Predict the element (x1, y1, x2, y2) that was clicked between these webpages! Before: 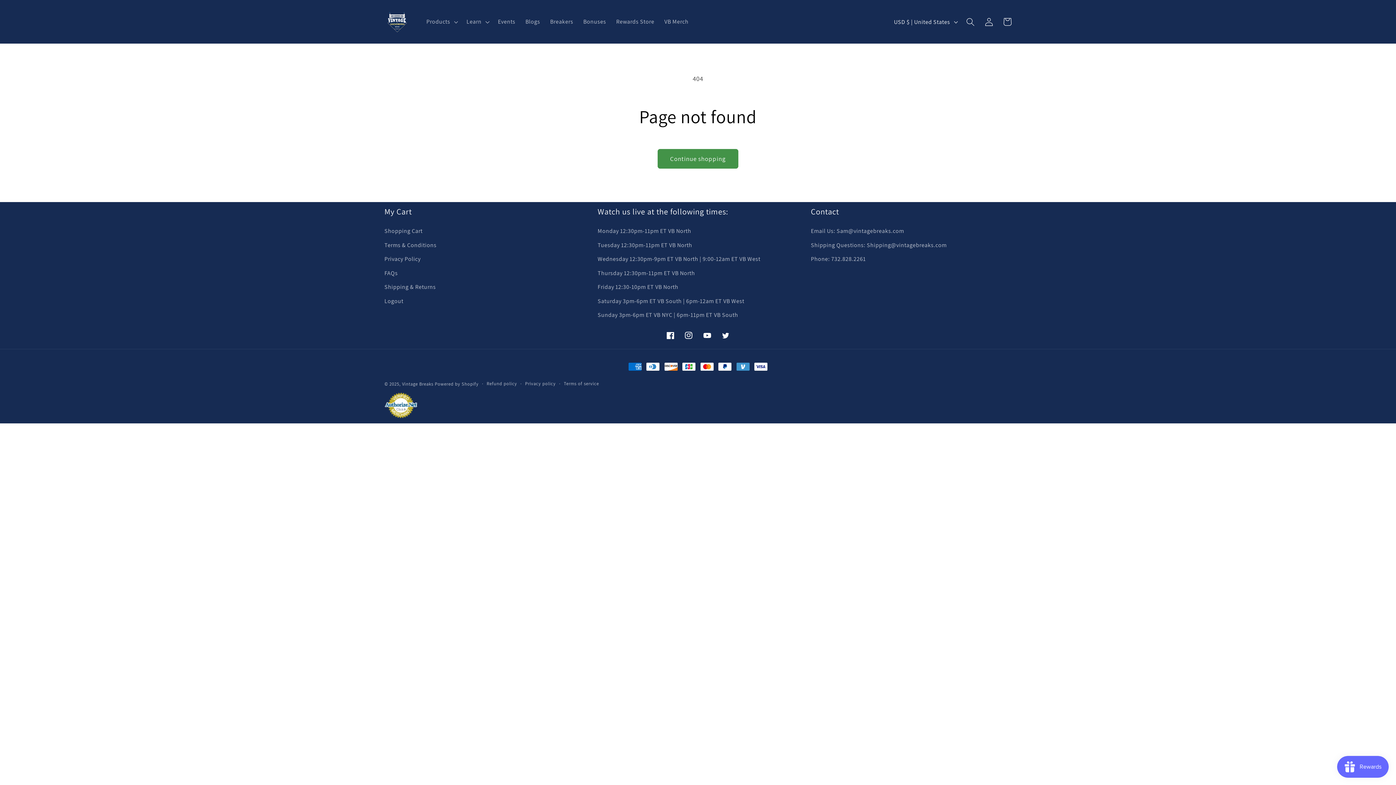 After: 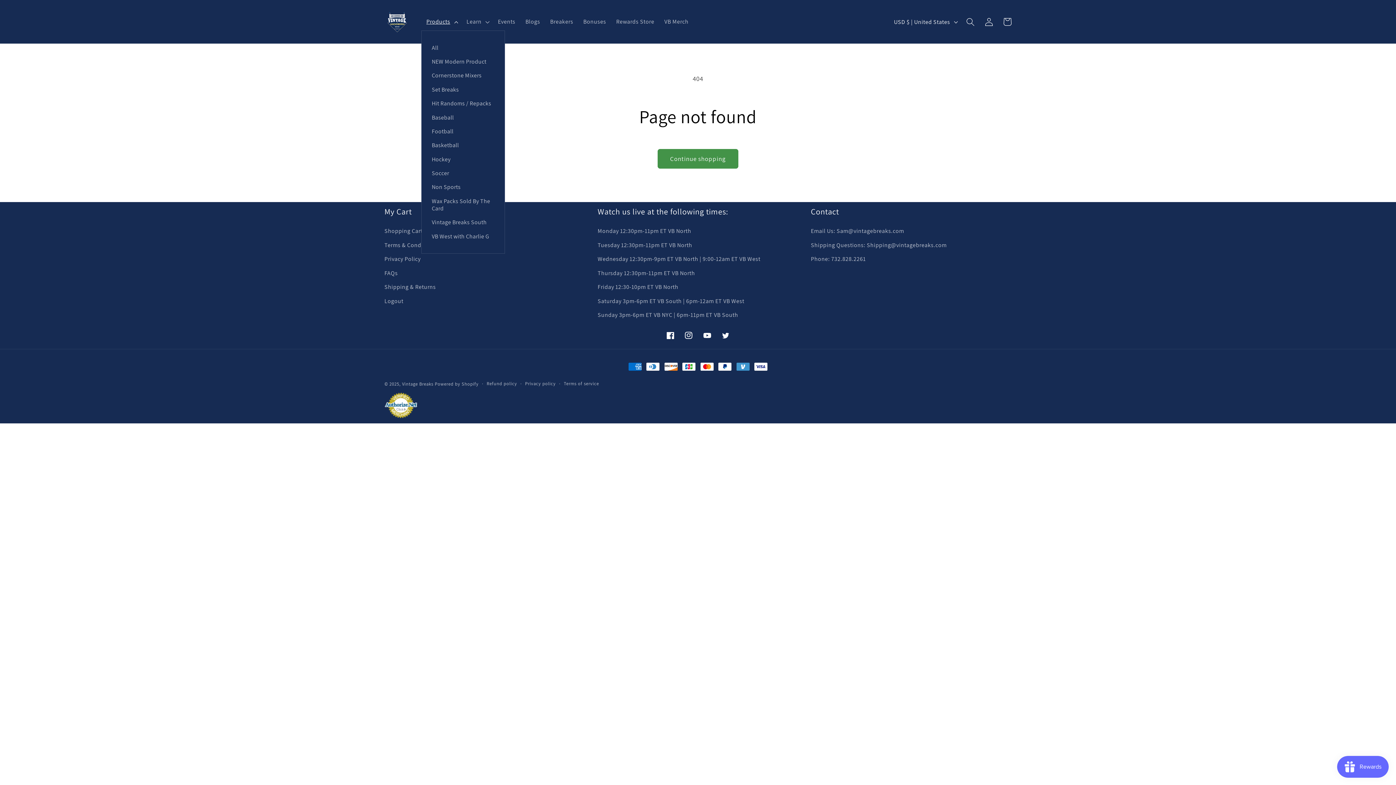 Action: bbox: (421, 13, 461, 30) label: Products